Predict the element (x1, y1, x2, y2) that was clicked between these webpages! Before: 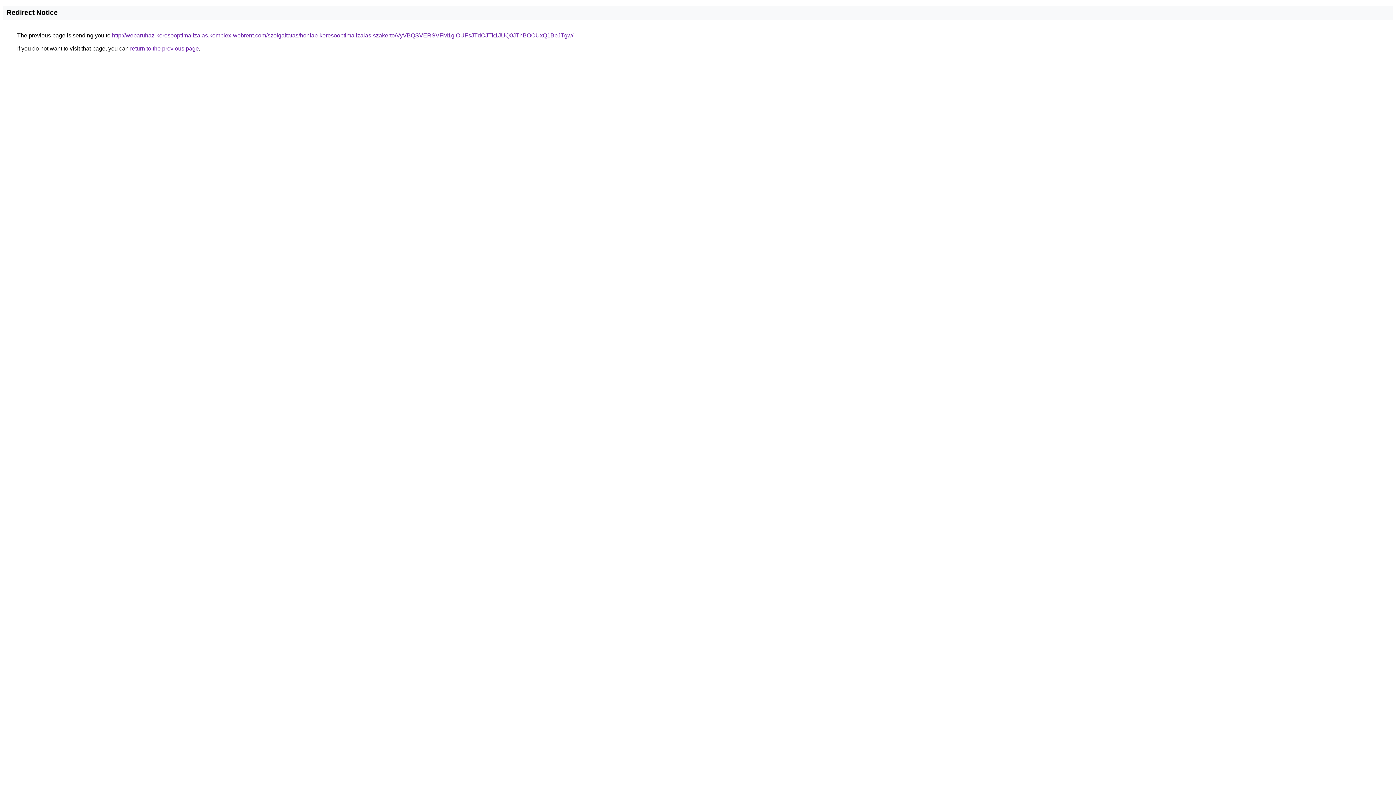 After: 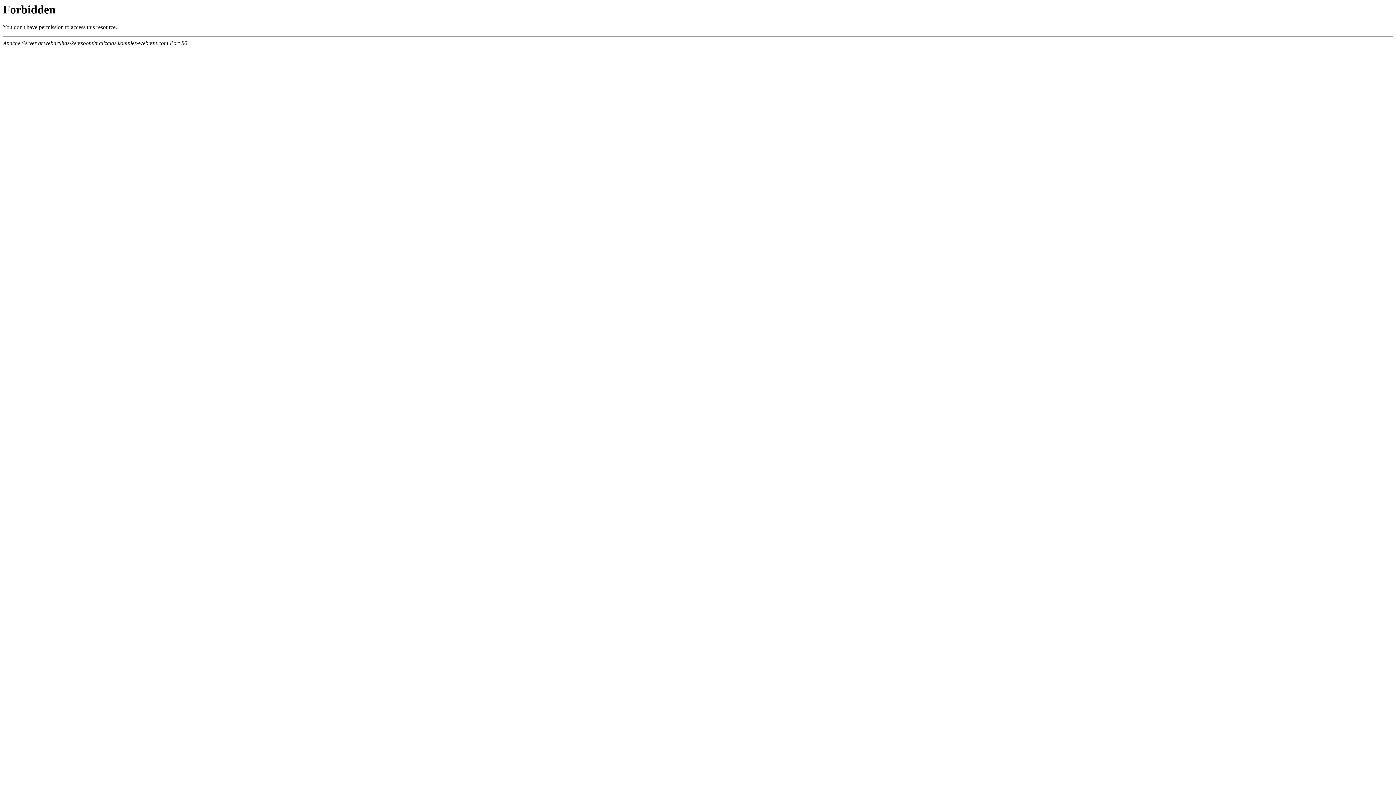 Action: label: http://webaruhaz-keresooptimalizalas.komplex-webrent.com/szolgaltatas/honlap-keresooptimalizalas-szakerto/VyVBQSVERSVFM1glOUFsJTdCJTk1JUQ0JThBOCUxQ1BpJTgw/ bbox: (112, 32, 573, 38)